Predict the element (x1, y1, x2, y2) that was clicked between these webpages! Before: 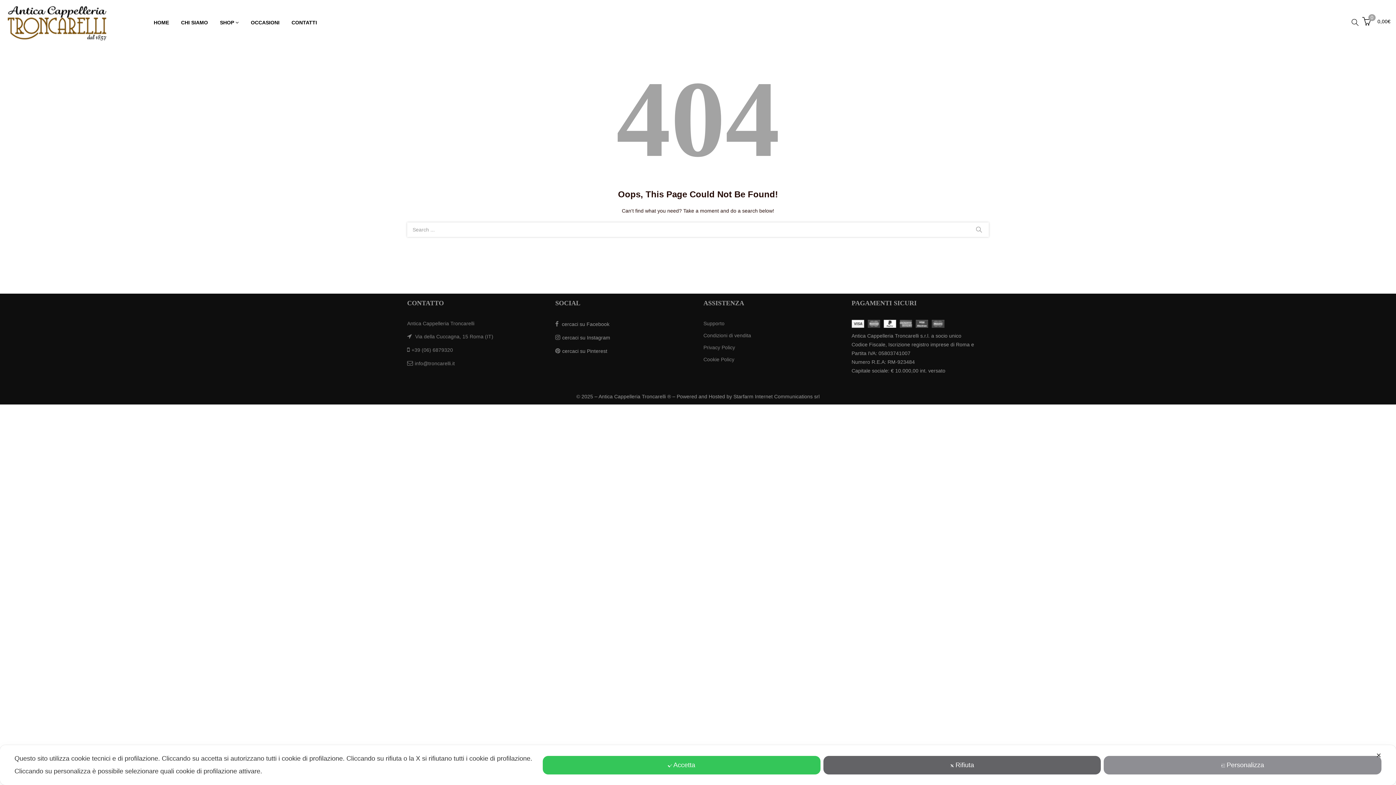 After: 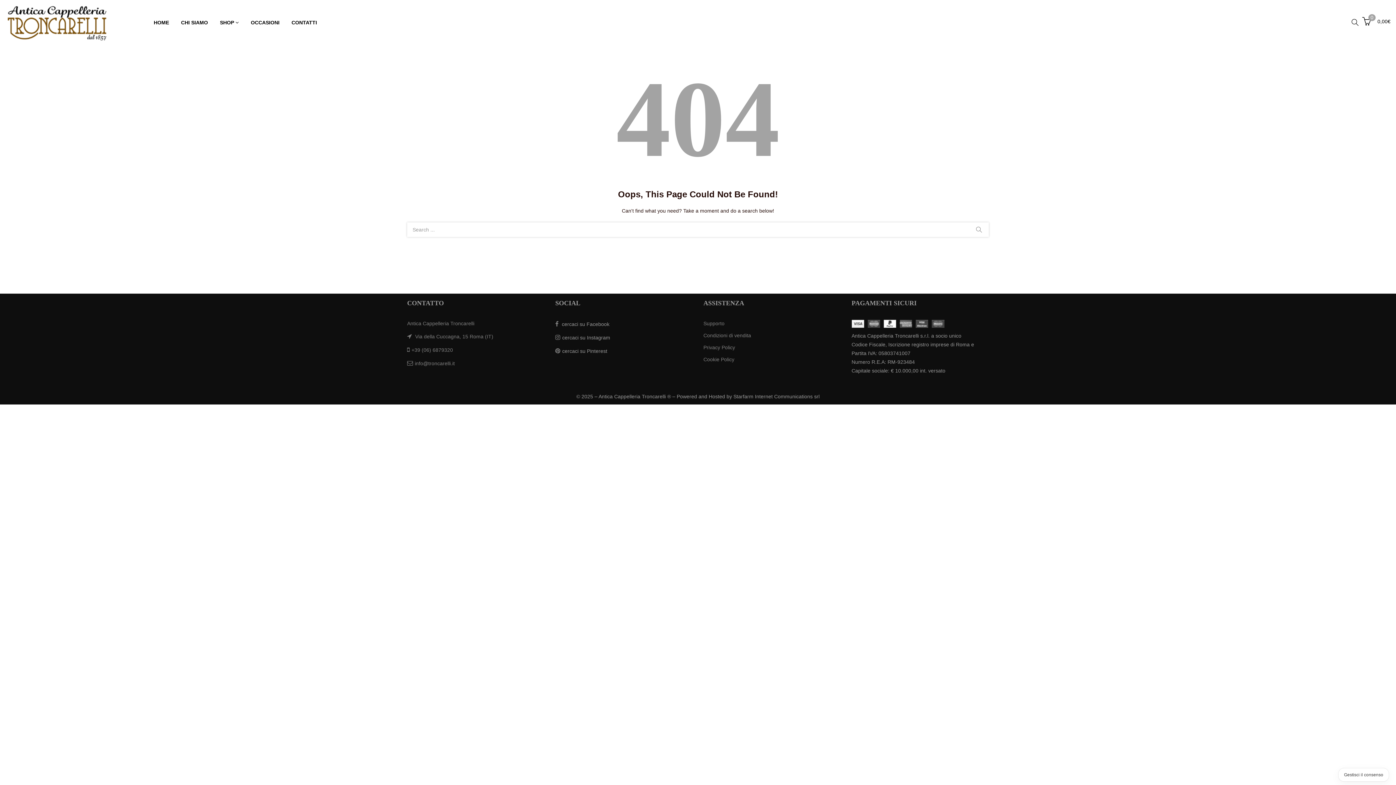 Action: label: ✕ bbox: (1376, 752, 1381, 759)